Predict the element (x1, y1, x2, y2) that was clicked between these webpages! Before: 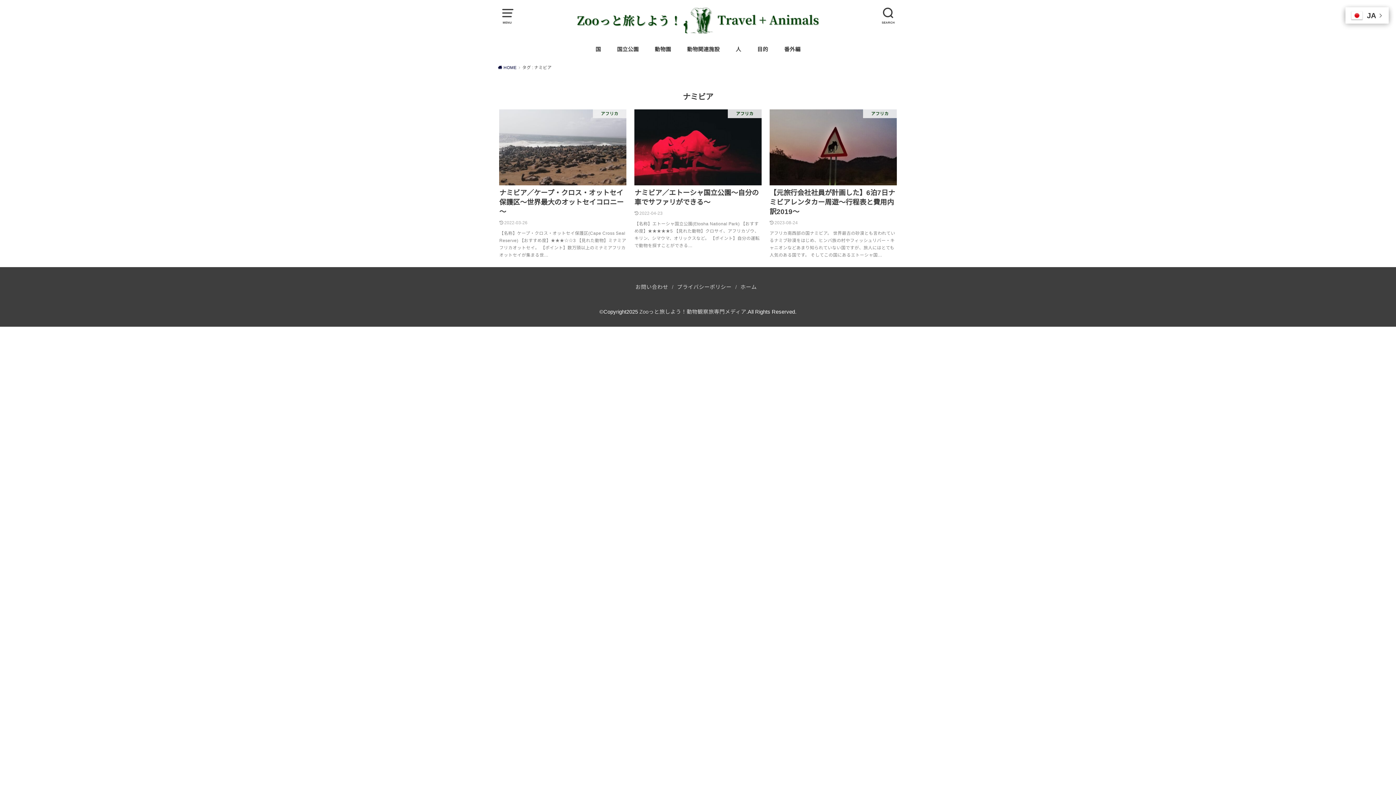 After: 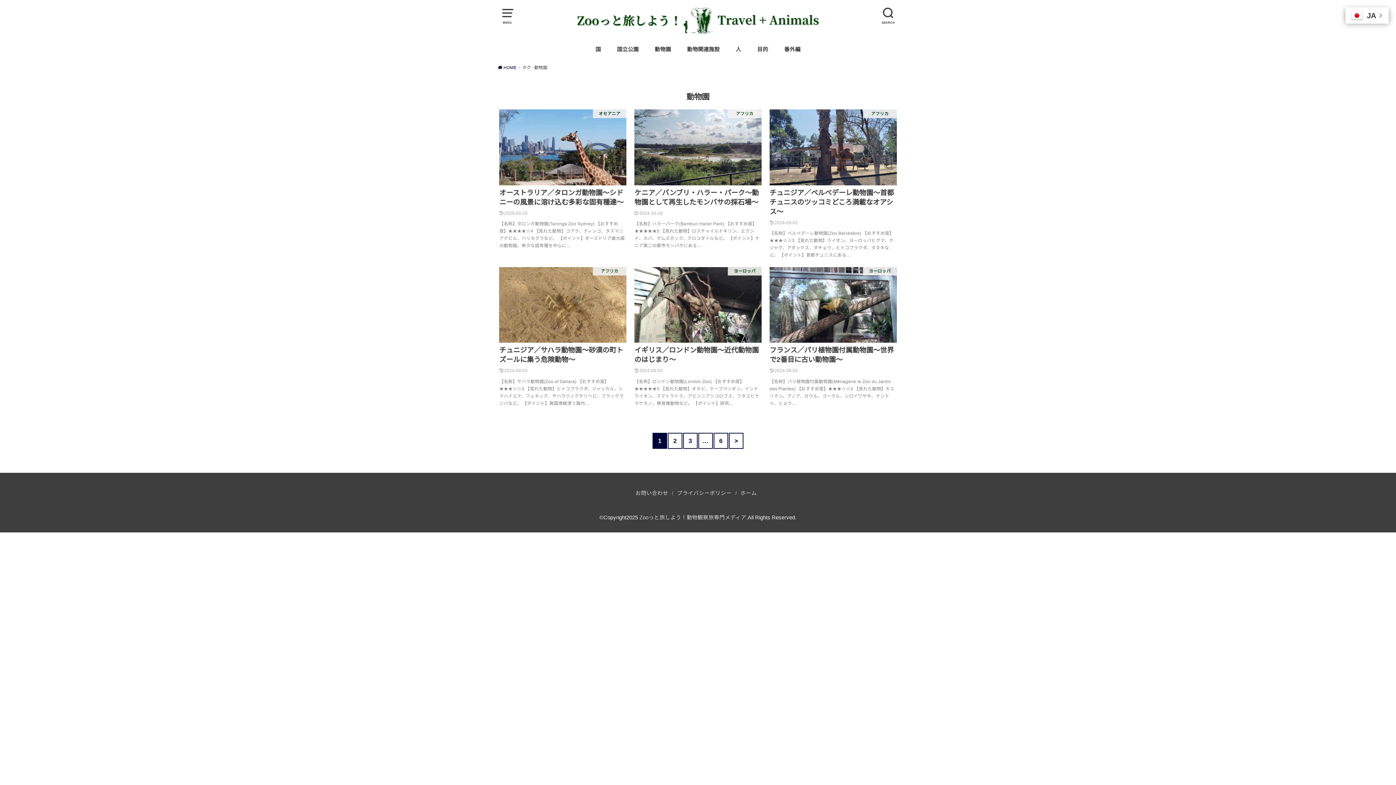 Action: label: 動物園 bbox: (654, 39, 671, 59)